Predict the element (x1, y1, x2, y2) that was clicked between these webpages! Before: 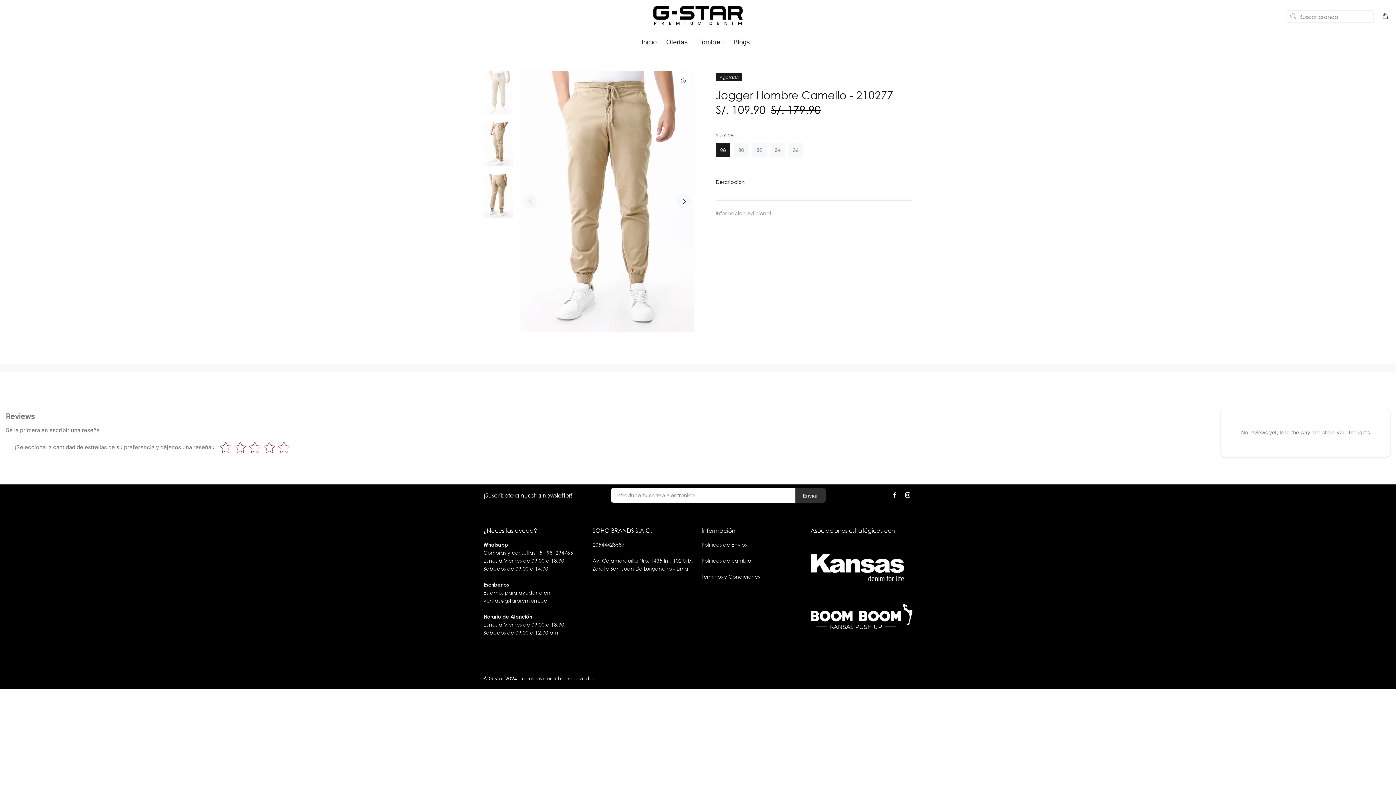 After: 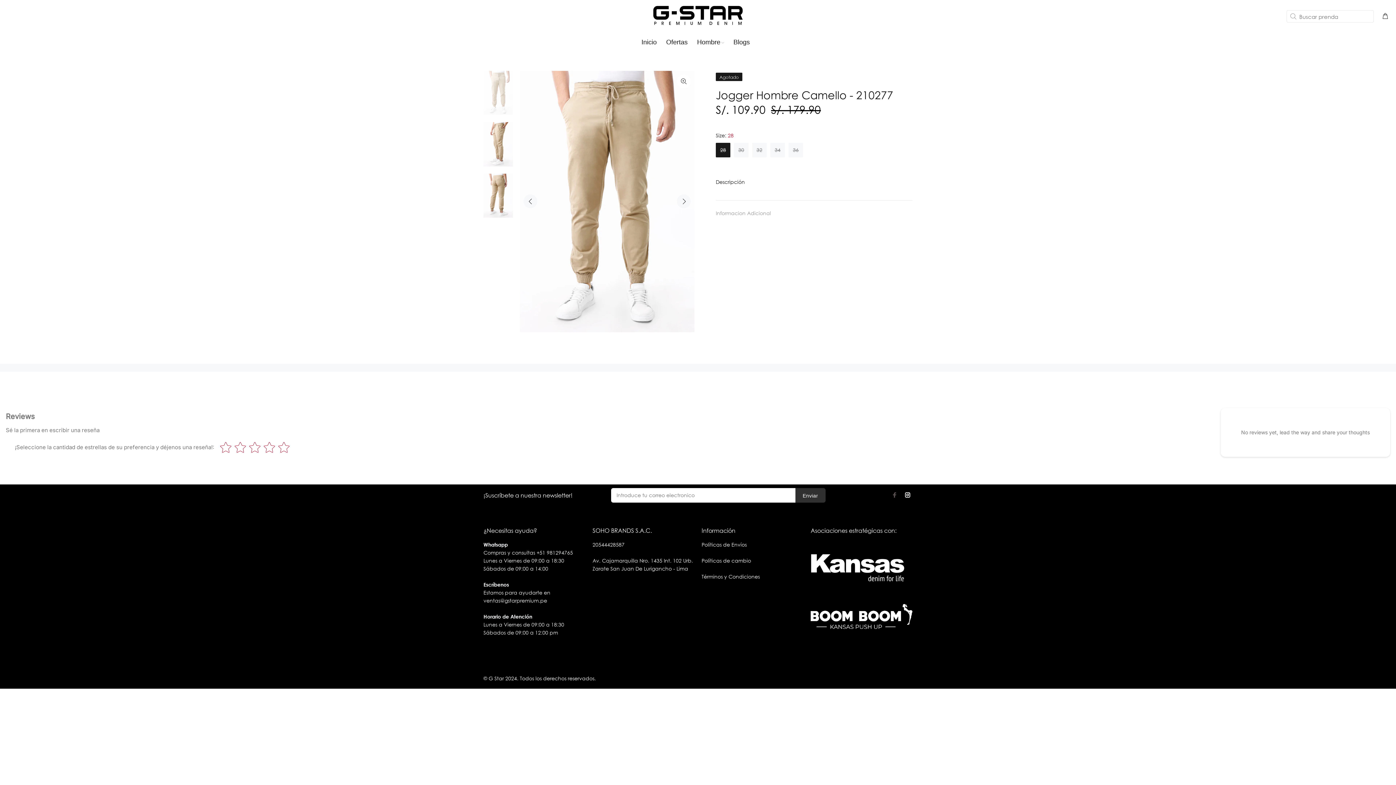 Action: bbox: (890, 490, 899, 500)